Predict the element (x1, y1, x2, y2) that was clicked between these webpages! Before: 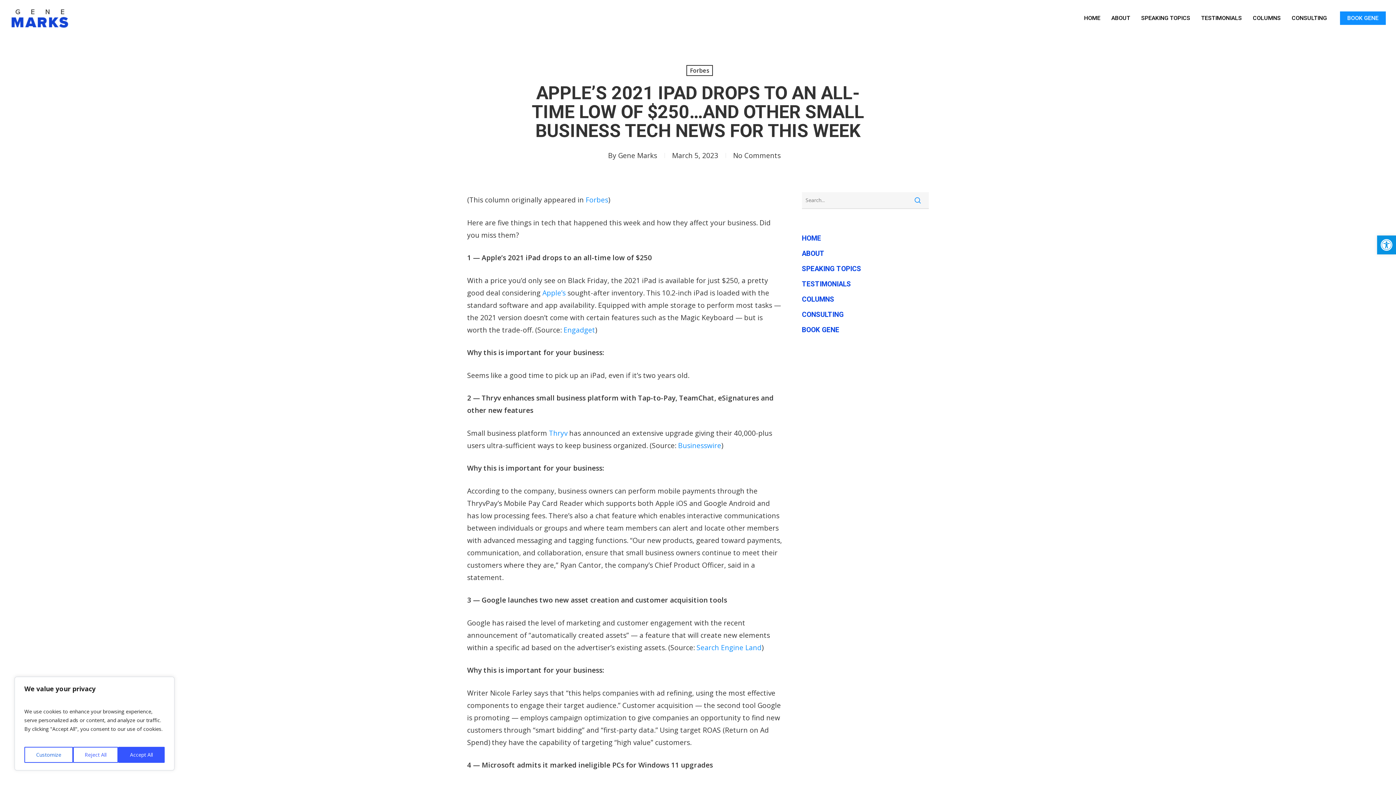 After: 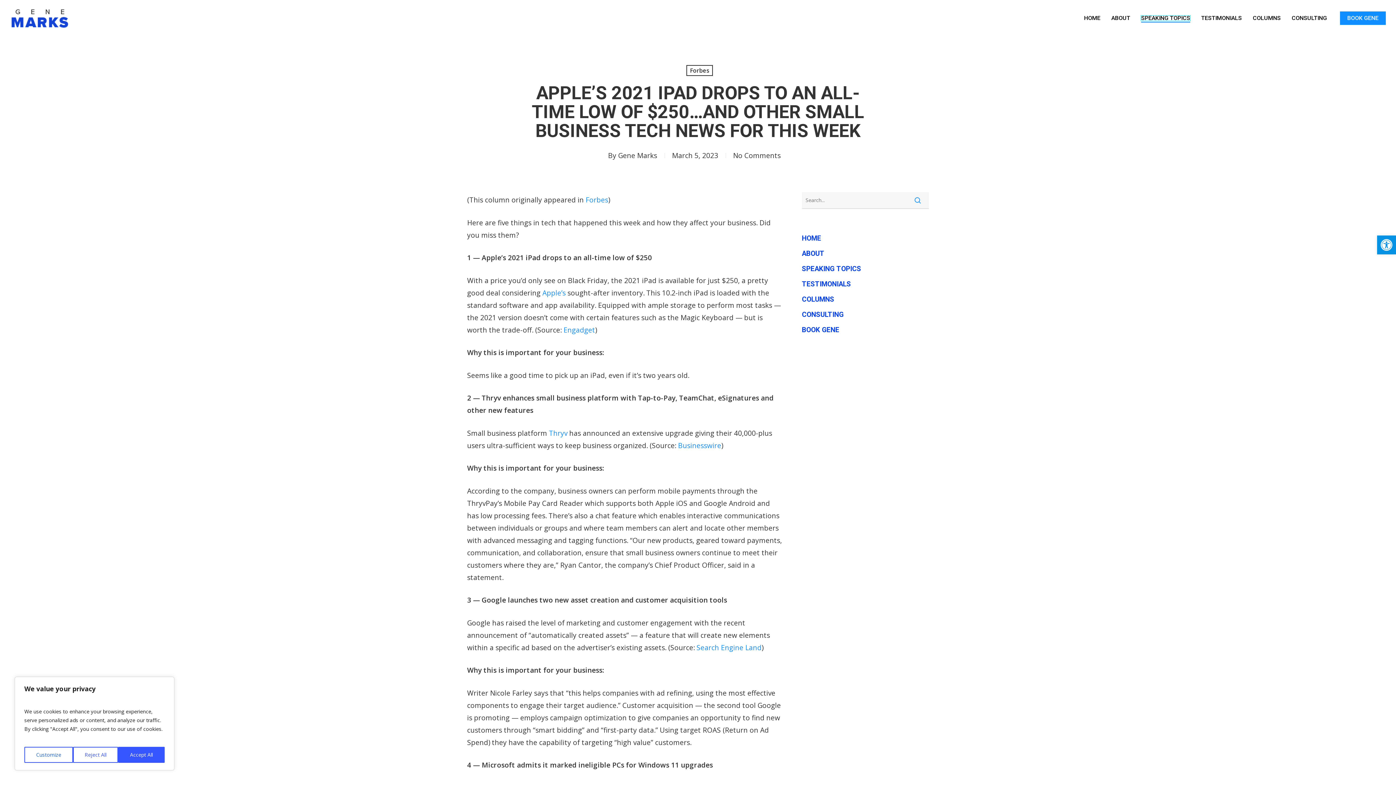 Action: label: SPEAKING TOPICS bbox: (1141, 15, 1190, 20)